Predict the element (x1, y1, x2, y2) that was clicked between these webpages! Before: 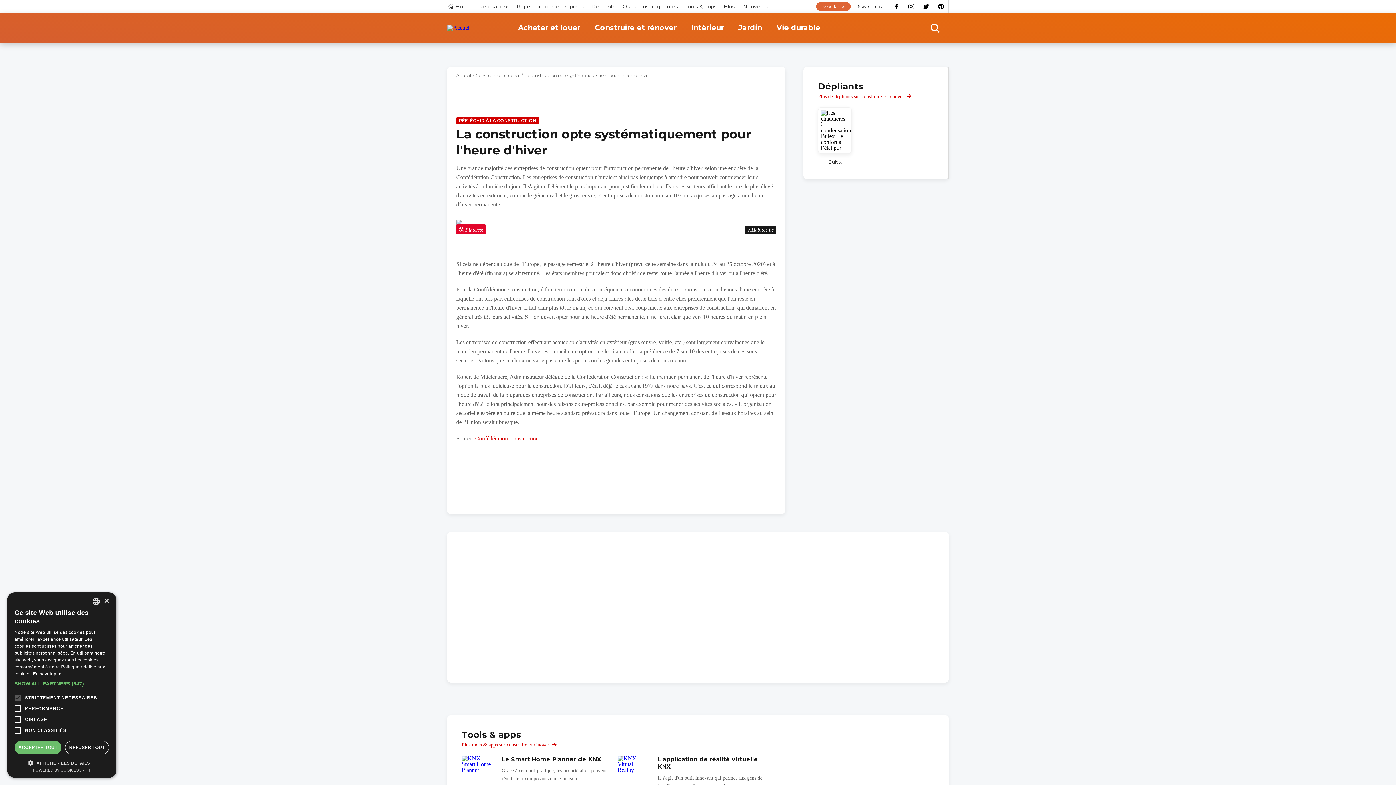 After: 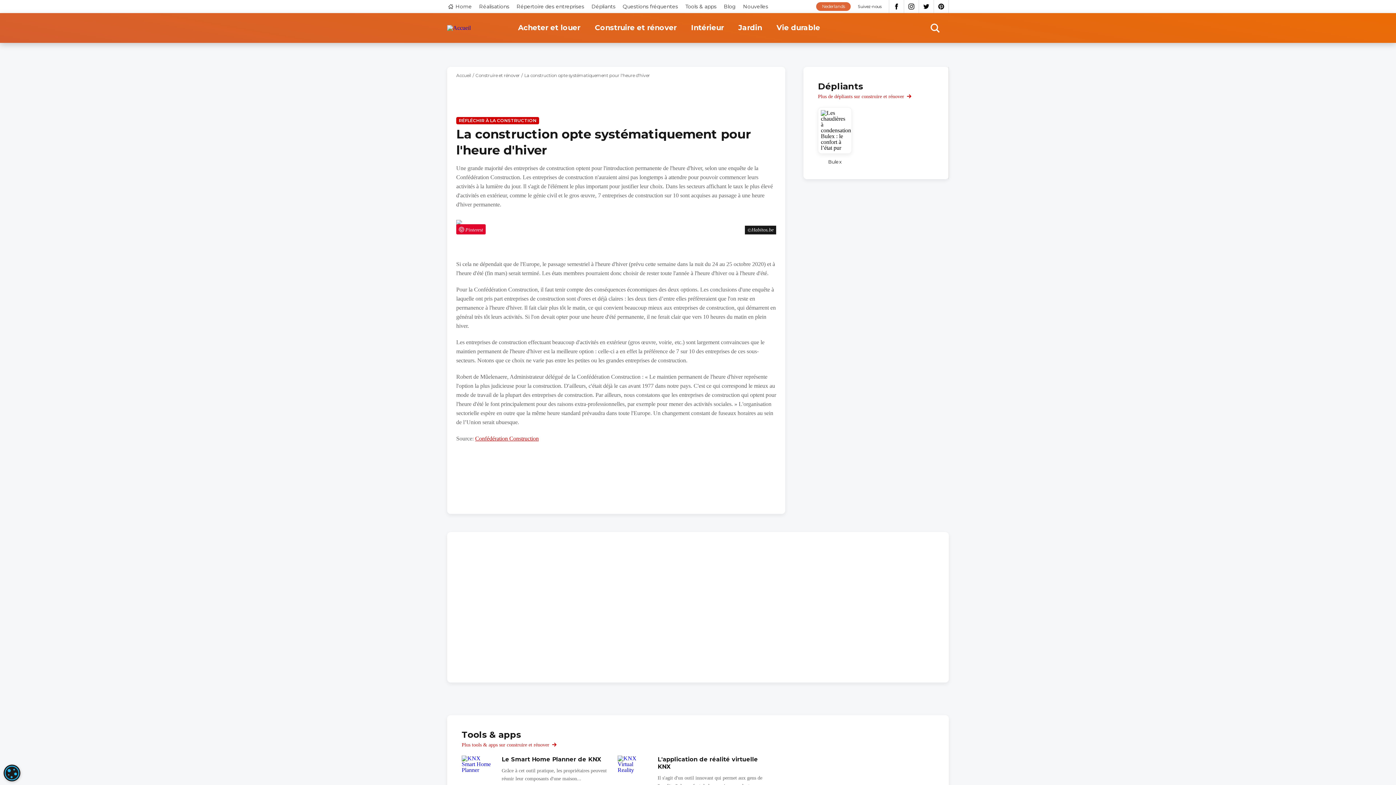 Action: label: Close bbox: (103, 598, 109, 604)